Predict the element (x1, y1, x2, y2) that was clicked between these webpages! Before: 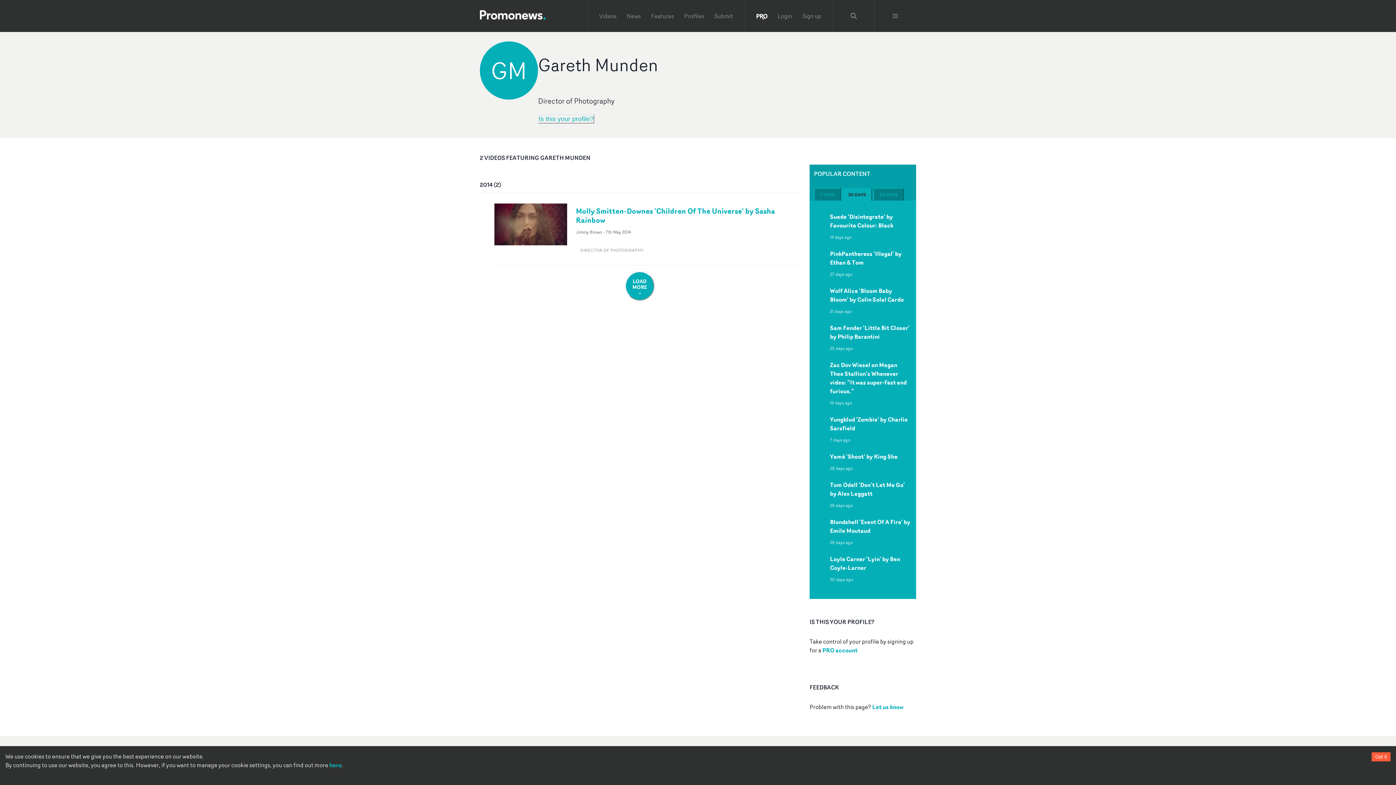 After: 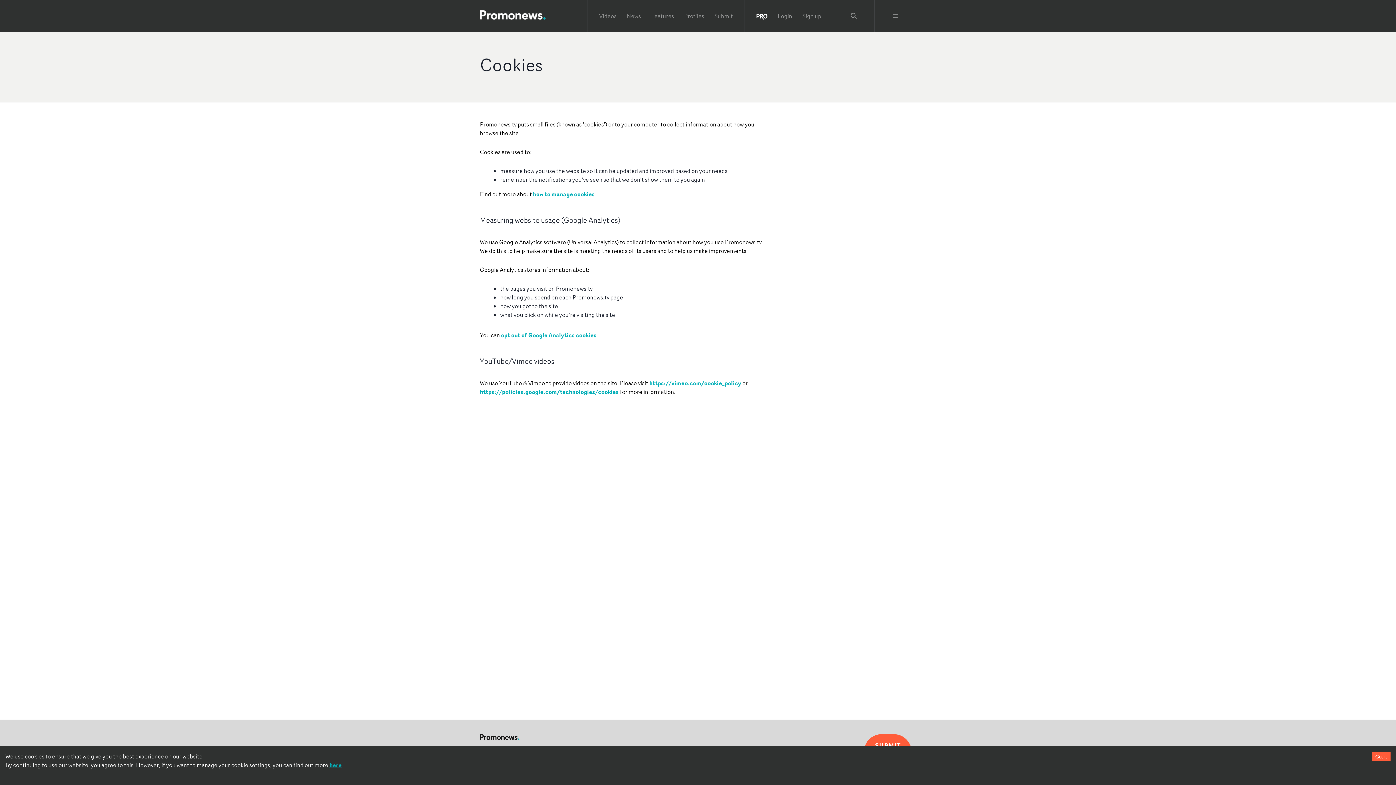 Action: label: here bbox: (329, 761, 341, 769)